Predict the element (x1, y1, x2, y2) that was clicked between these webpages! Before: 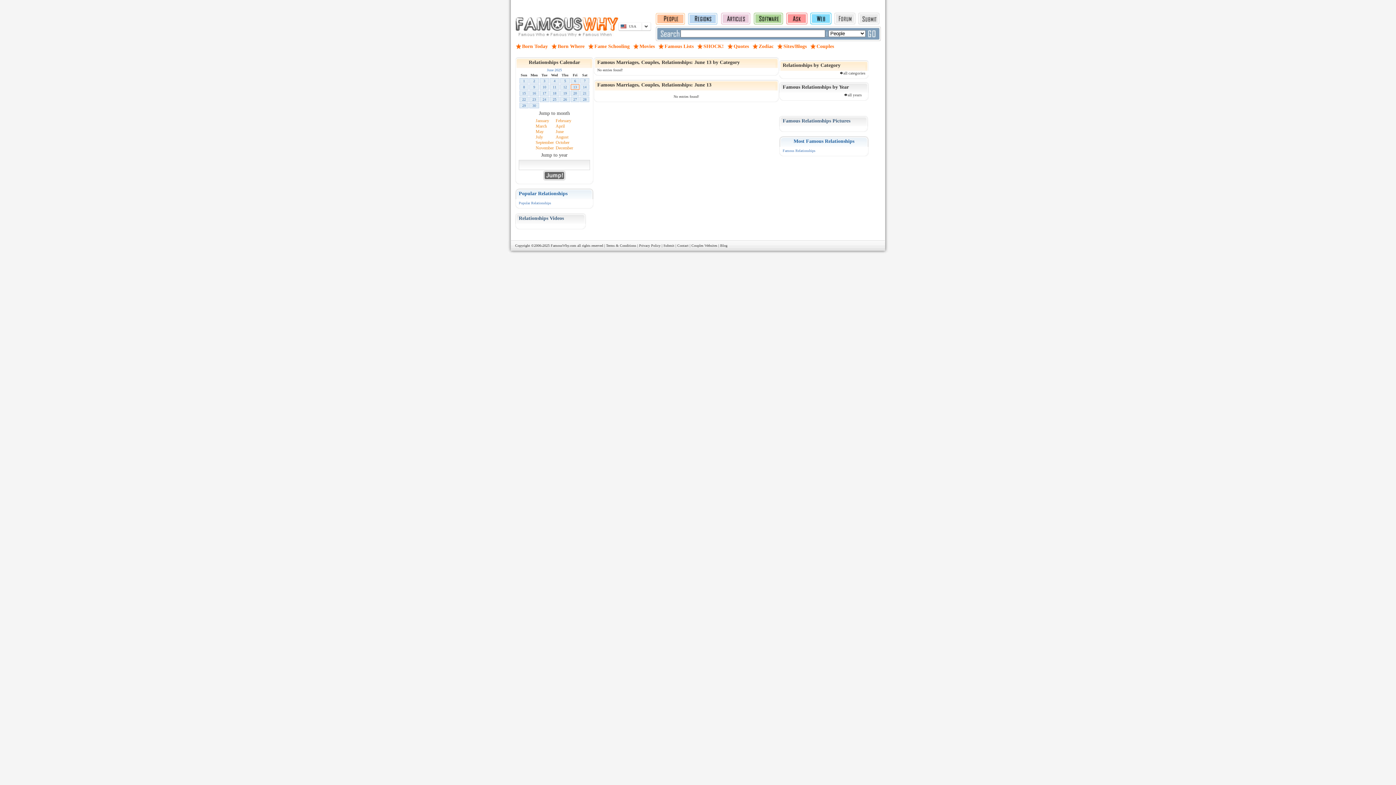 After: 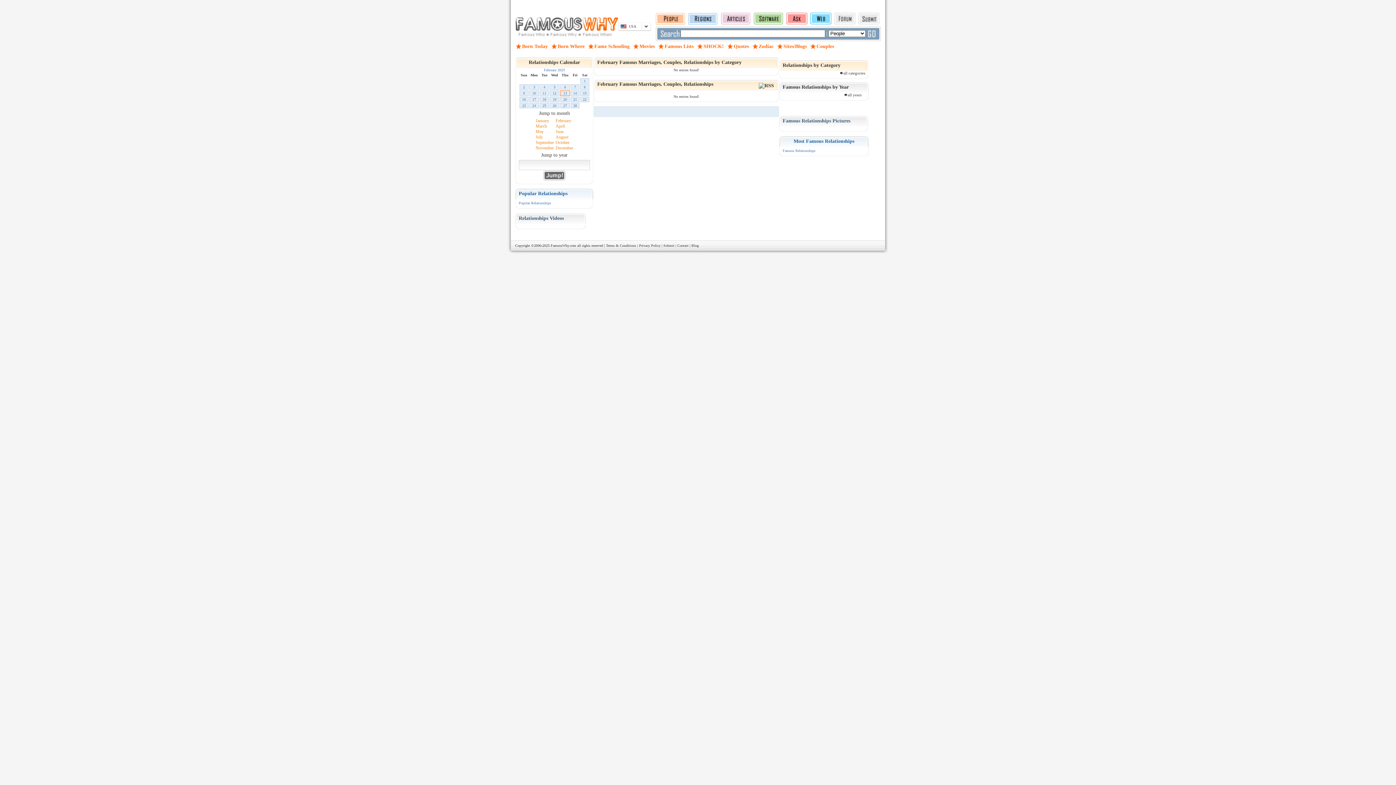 Action: bbox: (555, 118, 571, 123) label: February